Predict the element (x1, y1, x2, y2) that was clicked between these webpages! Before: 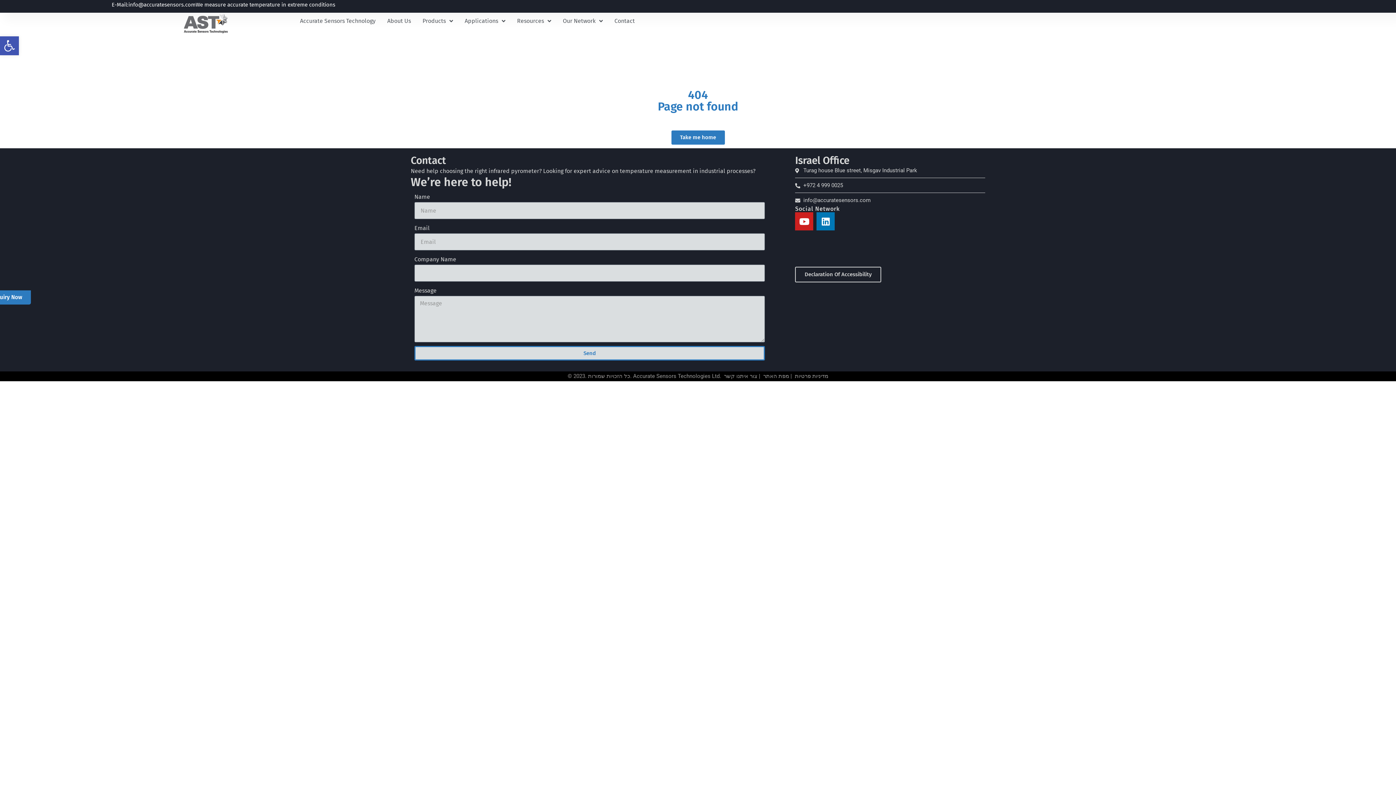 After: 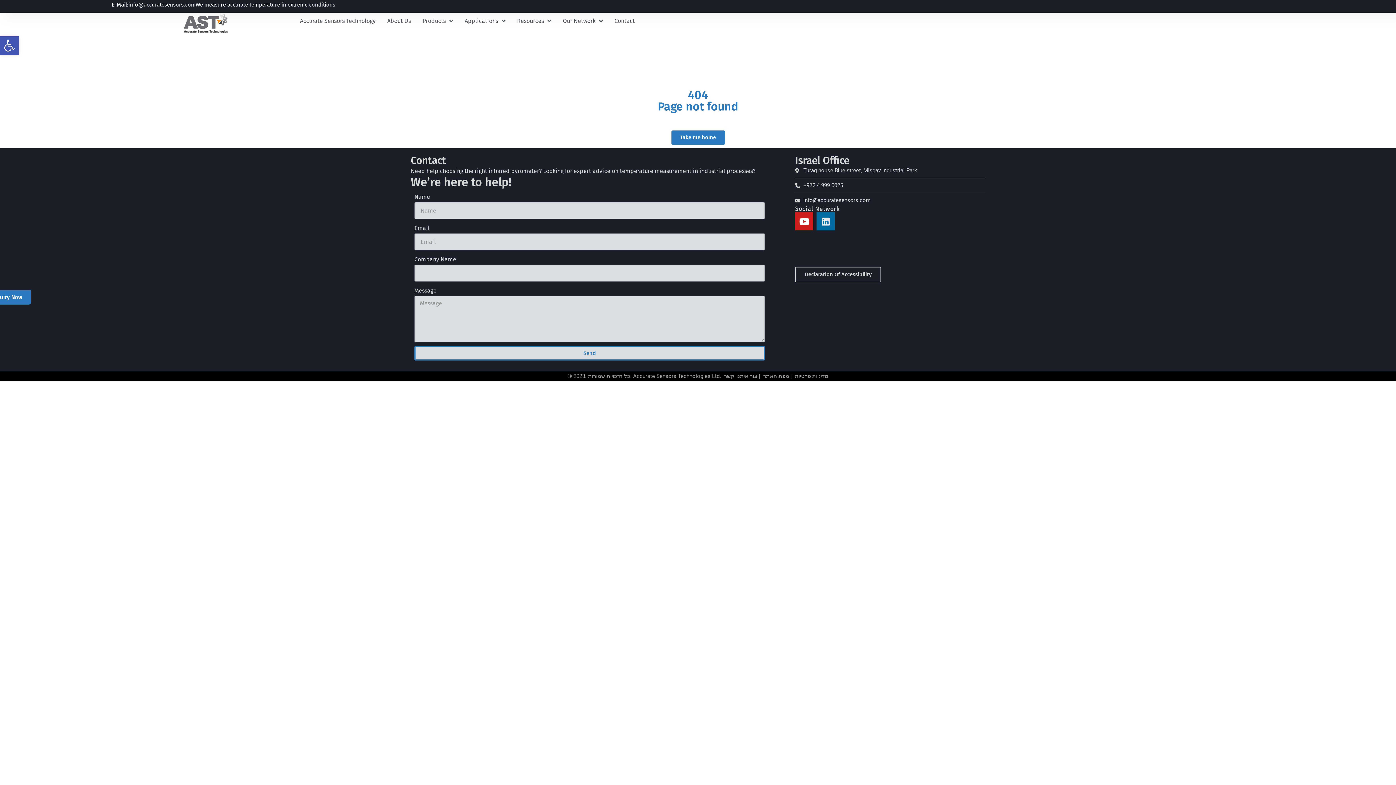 Action: bbox: (816, 212, 835, 230) label: Linkedin